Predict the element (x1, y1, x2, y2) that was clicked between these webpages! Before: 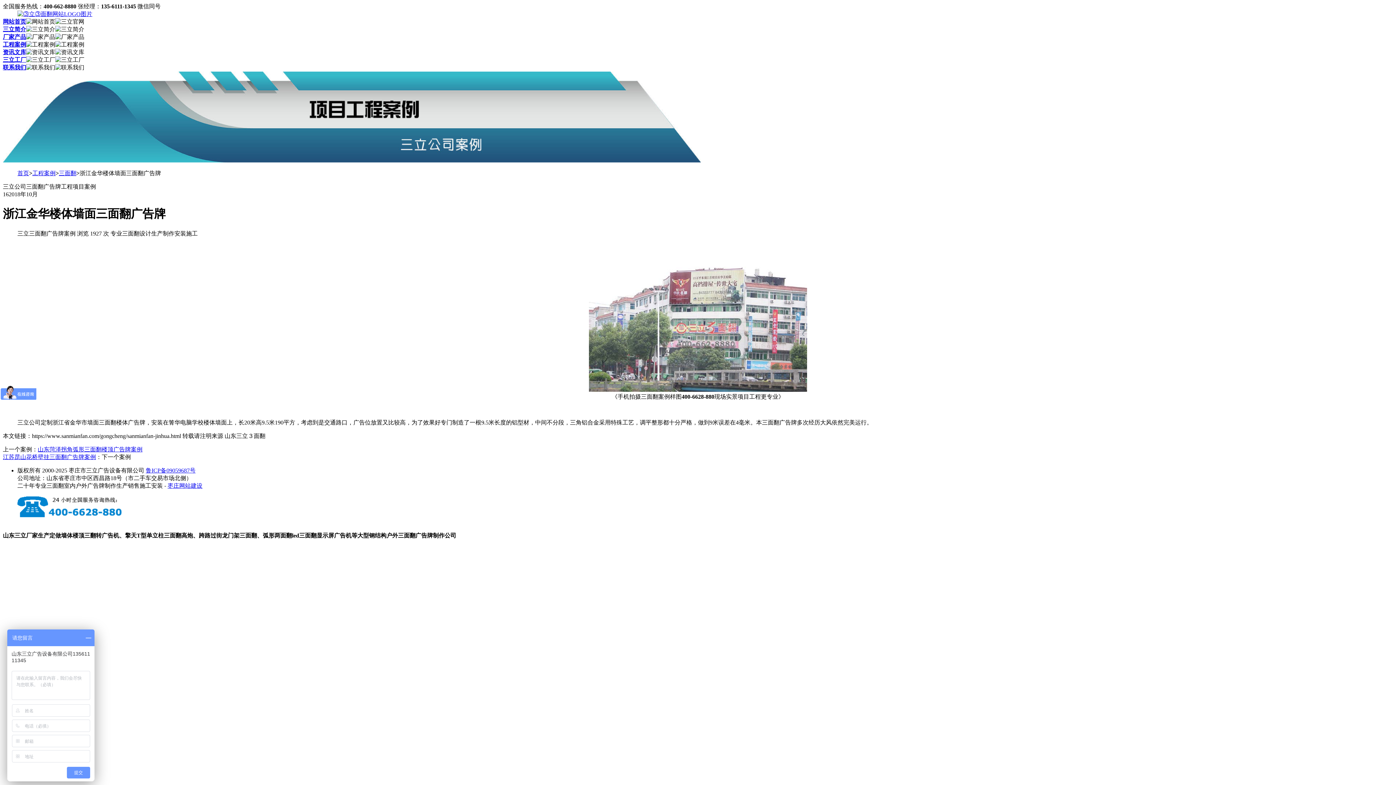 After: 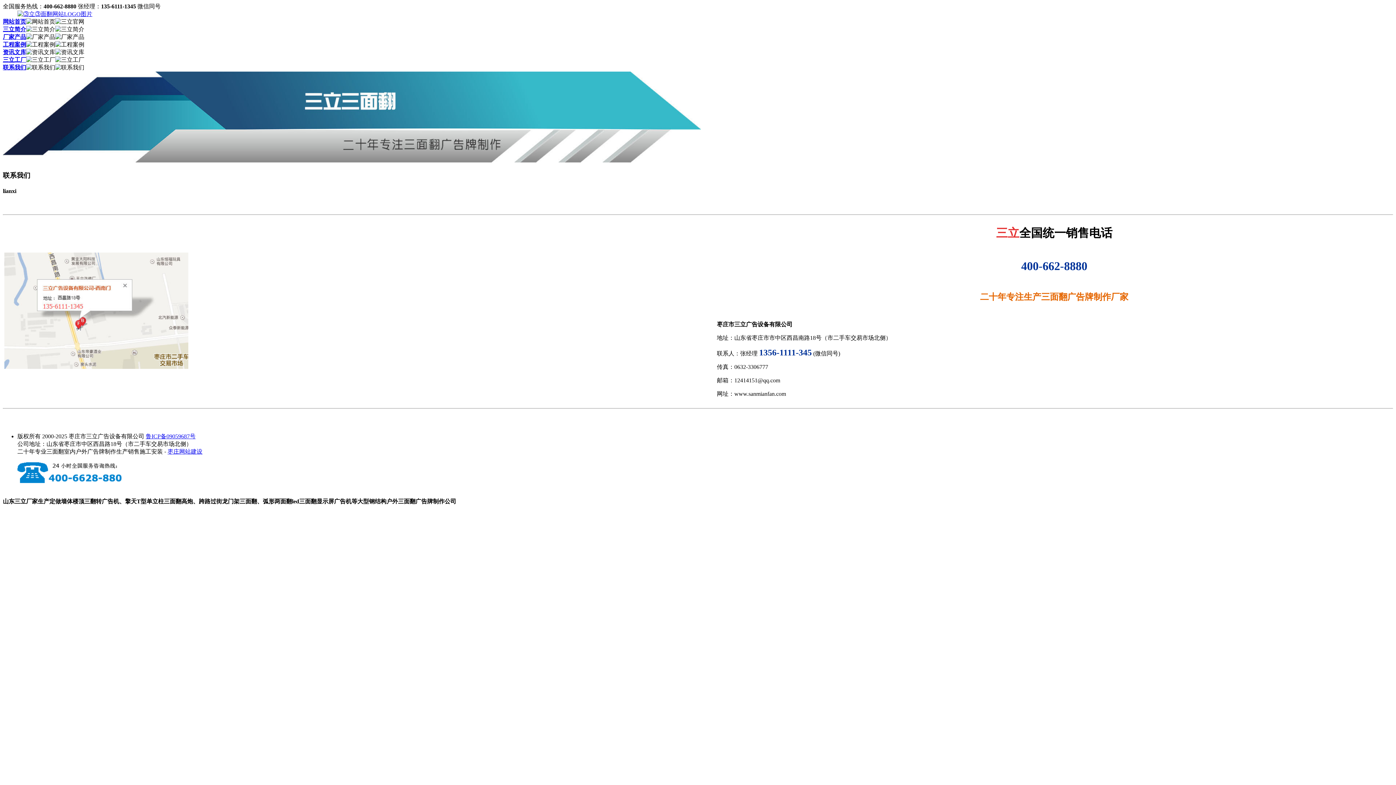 Action: label: 联系我们 bbox: (2, 64, 26, 70)